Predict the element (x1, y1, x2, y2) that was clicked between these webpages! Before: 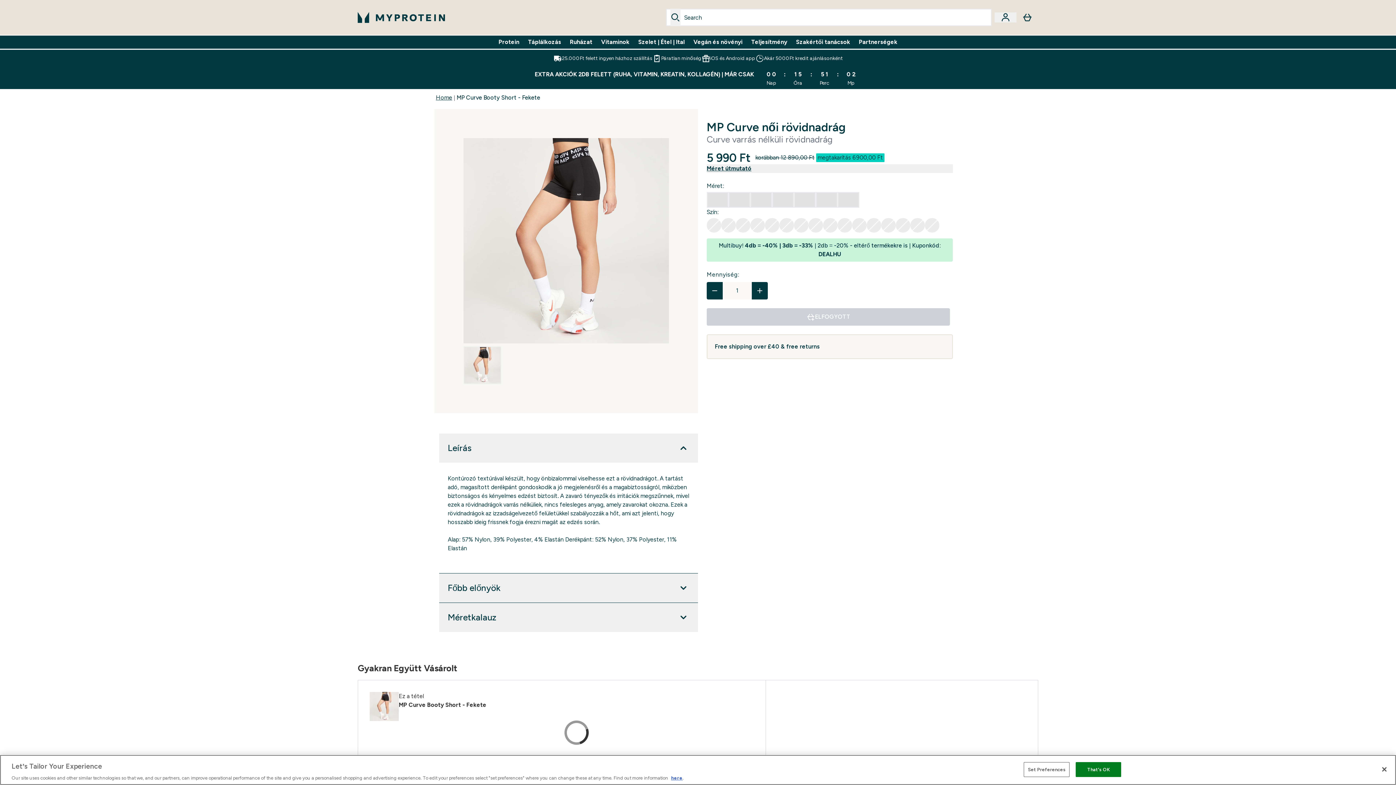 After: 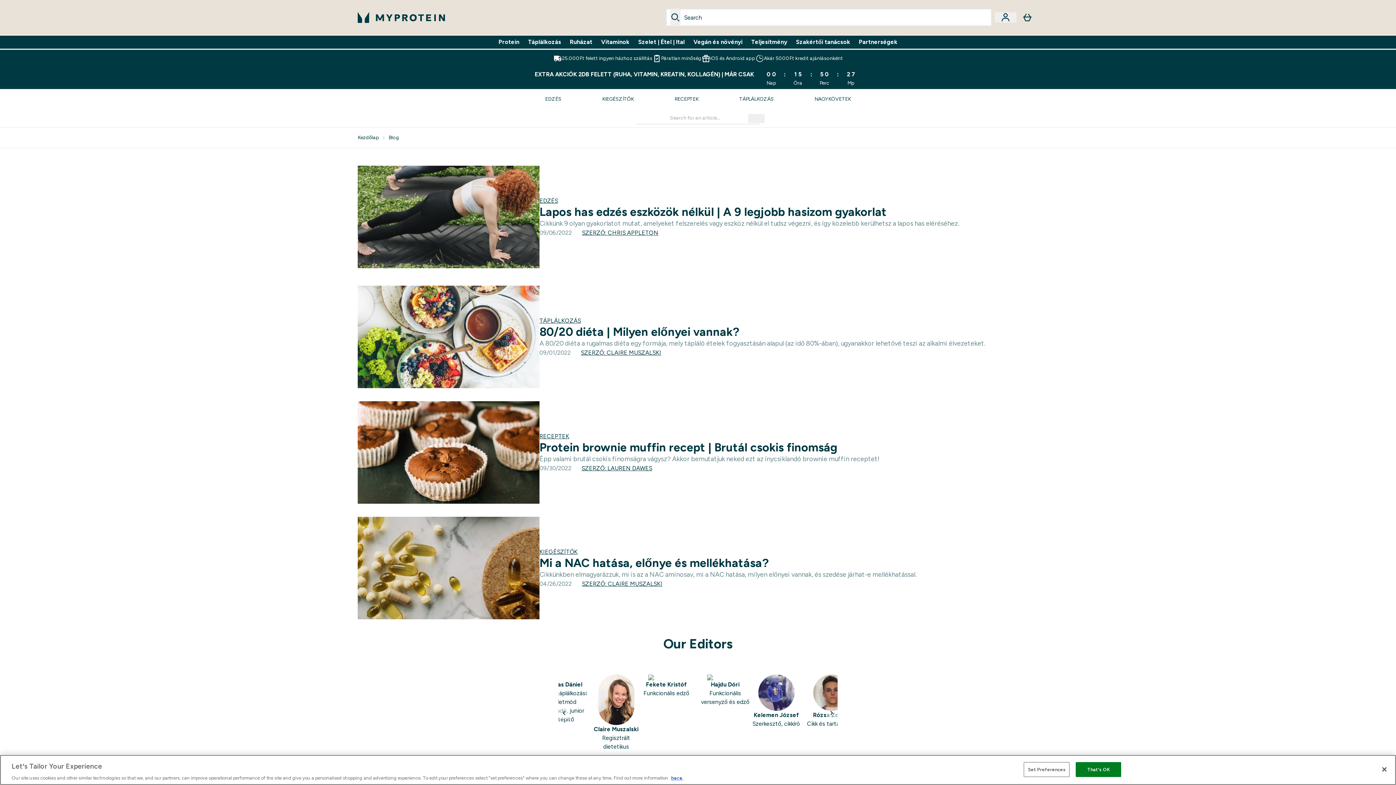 Action: label: Szakértői tanácsok bbox: (796, 37, 850, 46)